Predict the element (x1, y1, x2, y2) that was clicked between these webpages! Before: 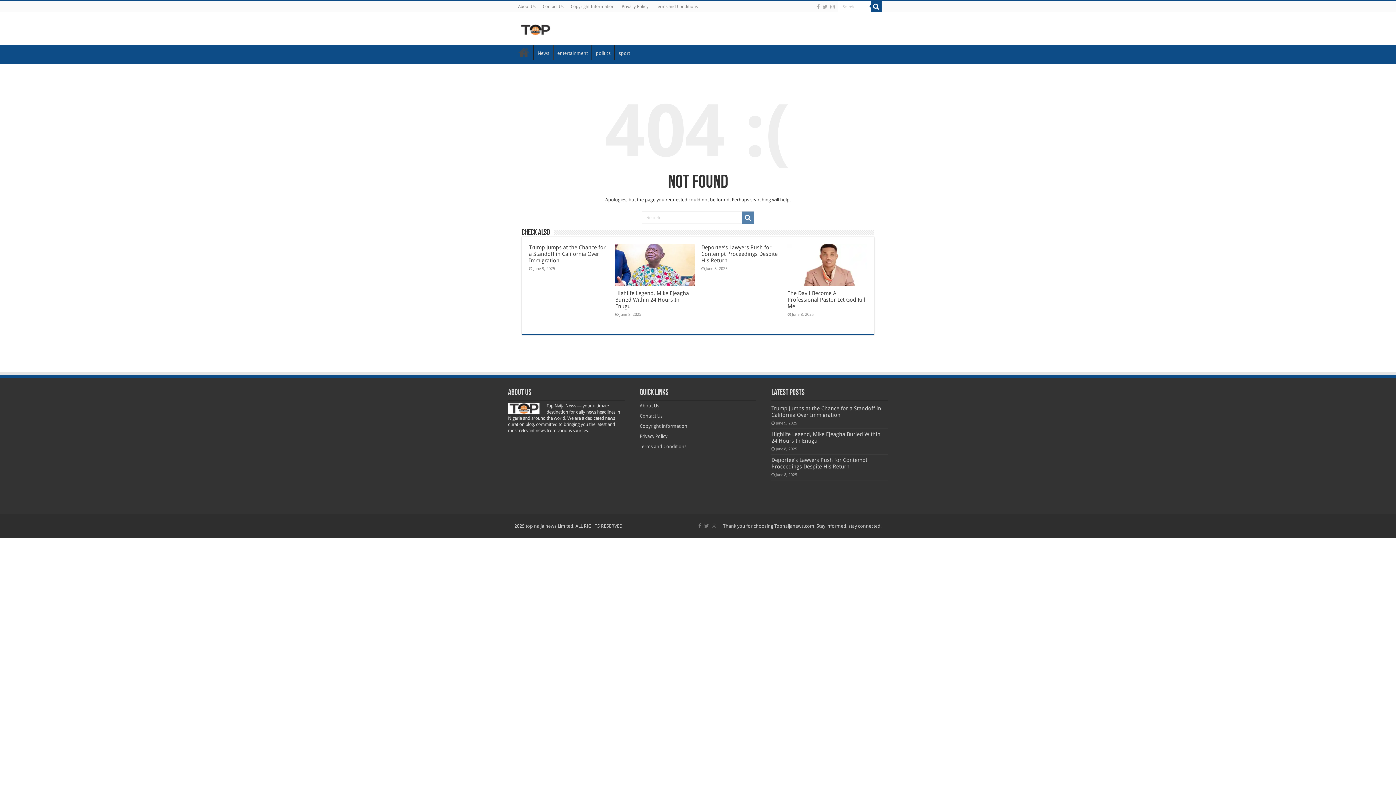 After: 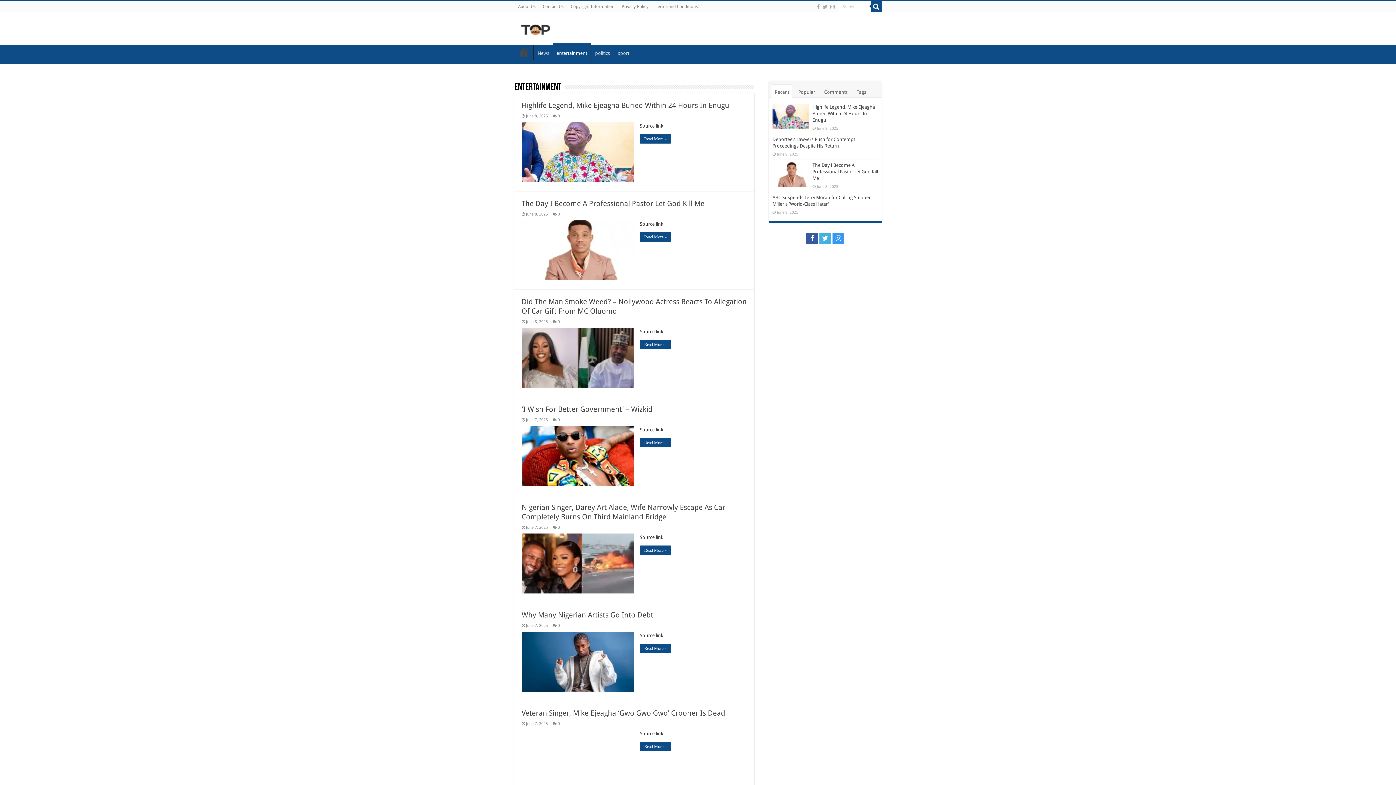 Action: bbox: (553, 44, 591, 60) label: entertainment